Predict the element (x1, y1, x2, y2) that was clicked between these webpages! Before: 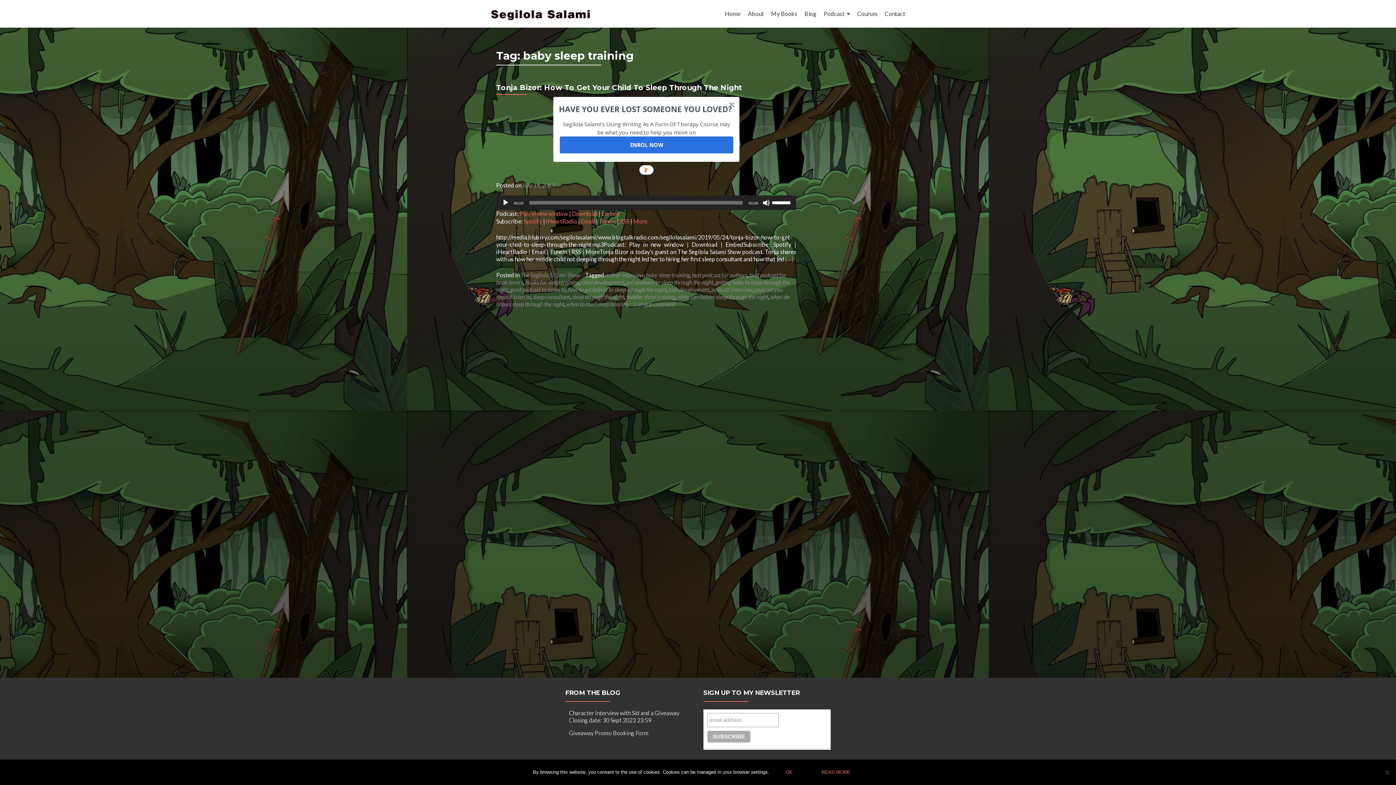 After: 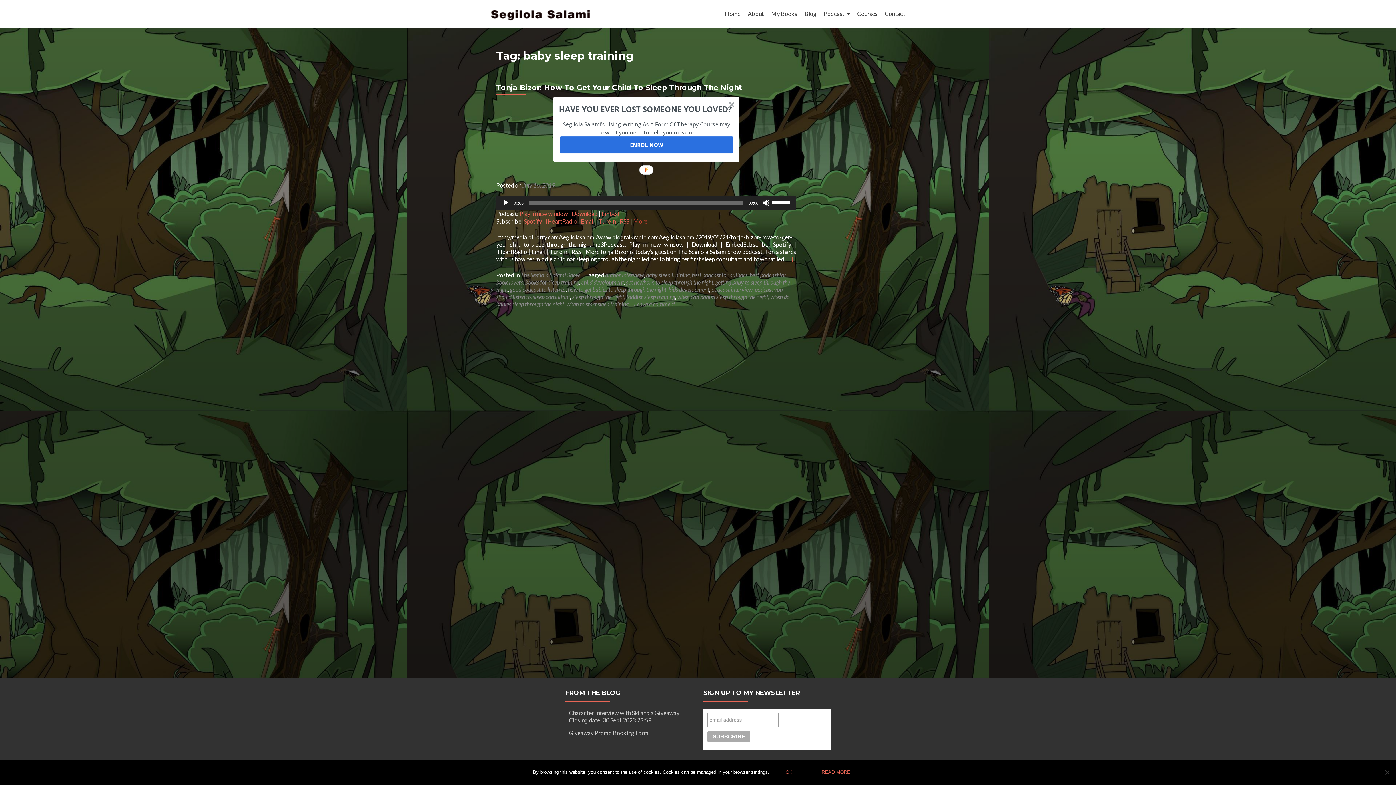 Action: bbox: (633, 217, 647, 224) label: More